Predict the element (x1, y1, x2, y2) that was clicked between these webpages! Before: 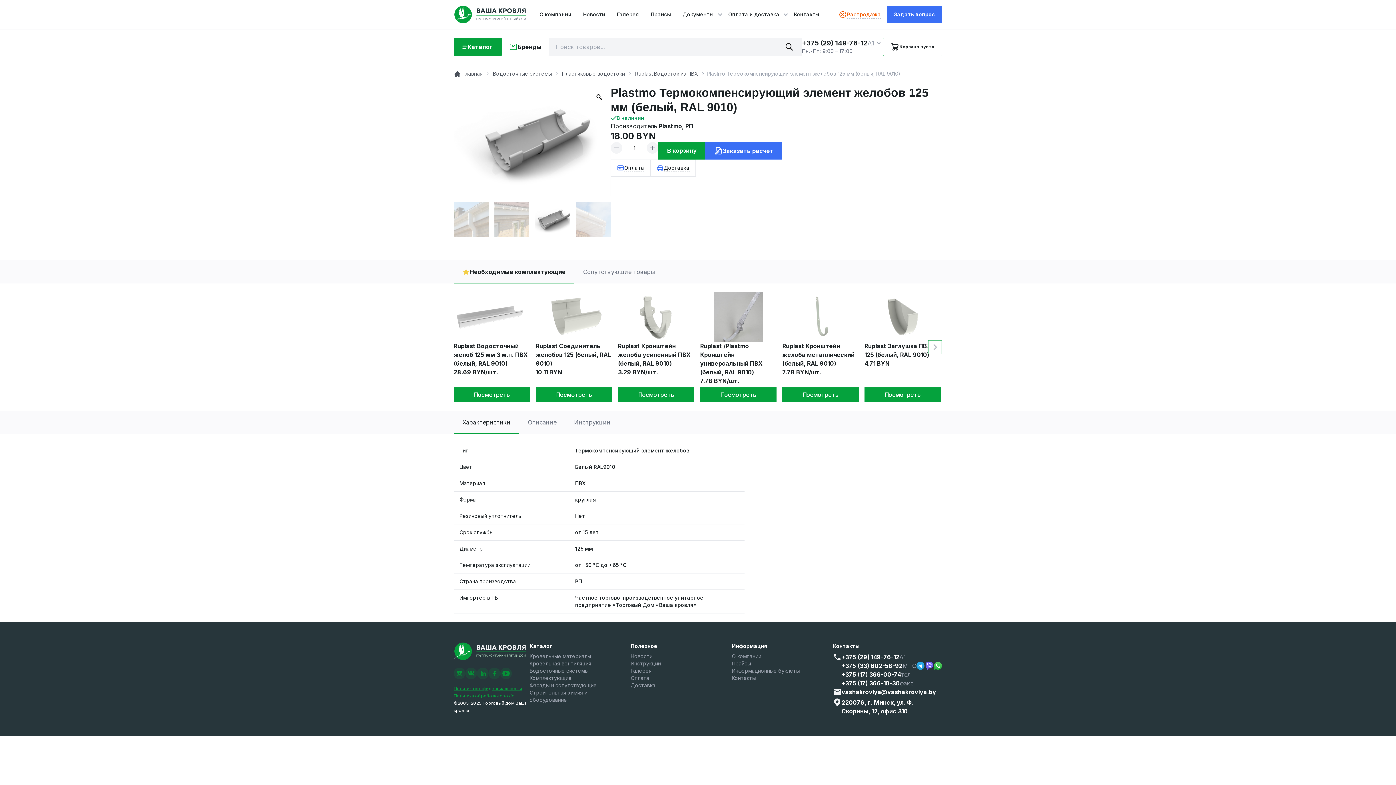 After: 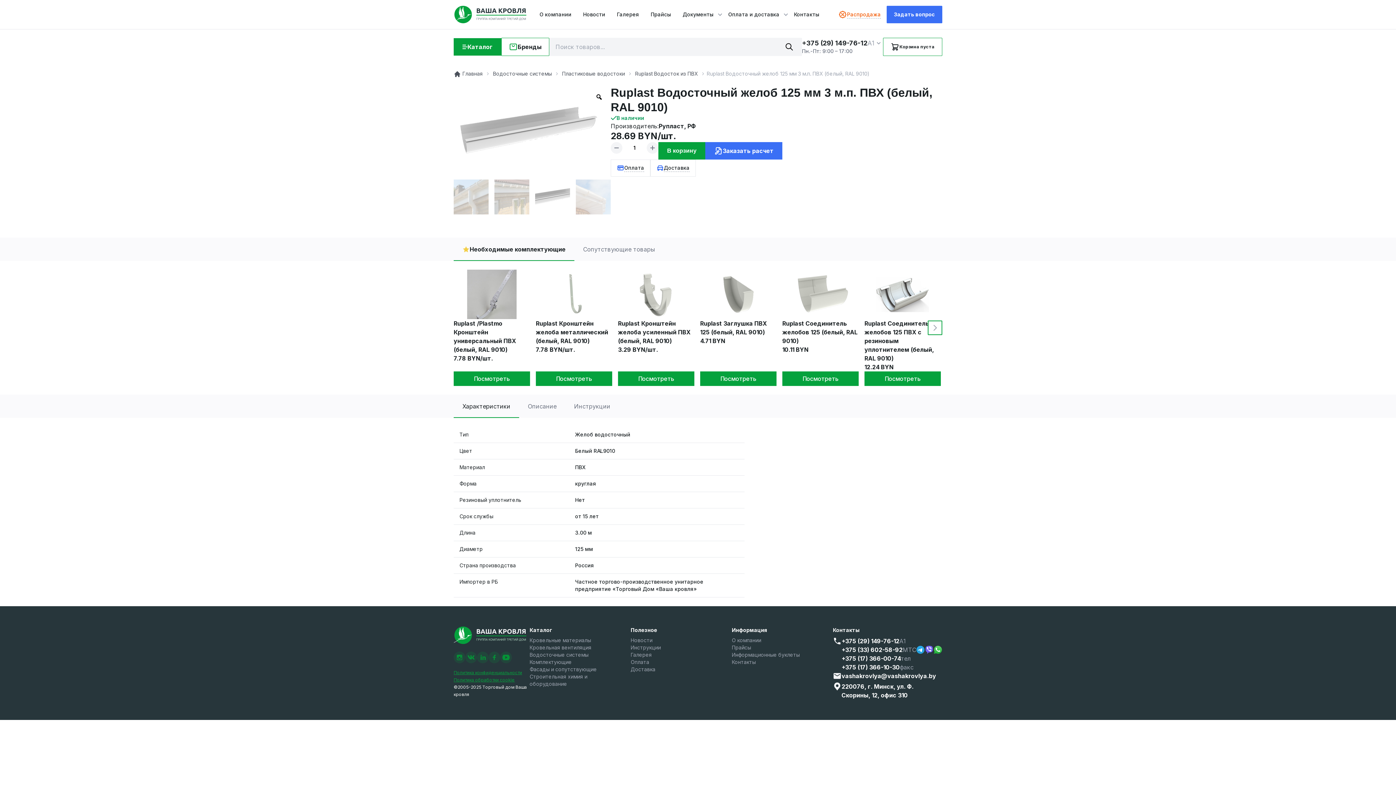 Action: bbox: (453, 341, 530, 368) label: Ruplast Водосточный желоб 125 мм 3 м.п. ПВХ (белый, RAL 9010)